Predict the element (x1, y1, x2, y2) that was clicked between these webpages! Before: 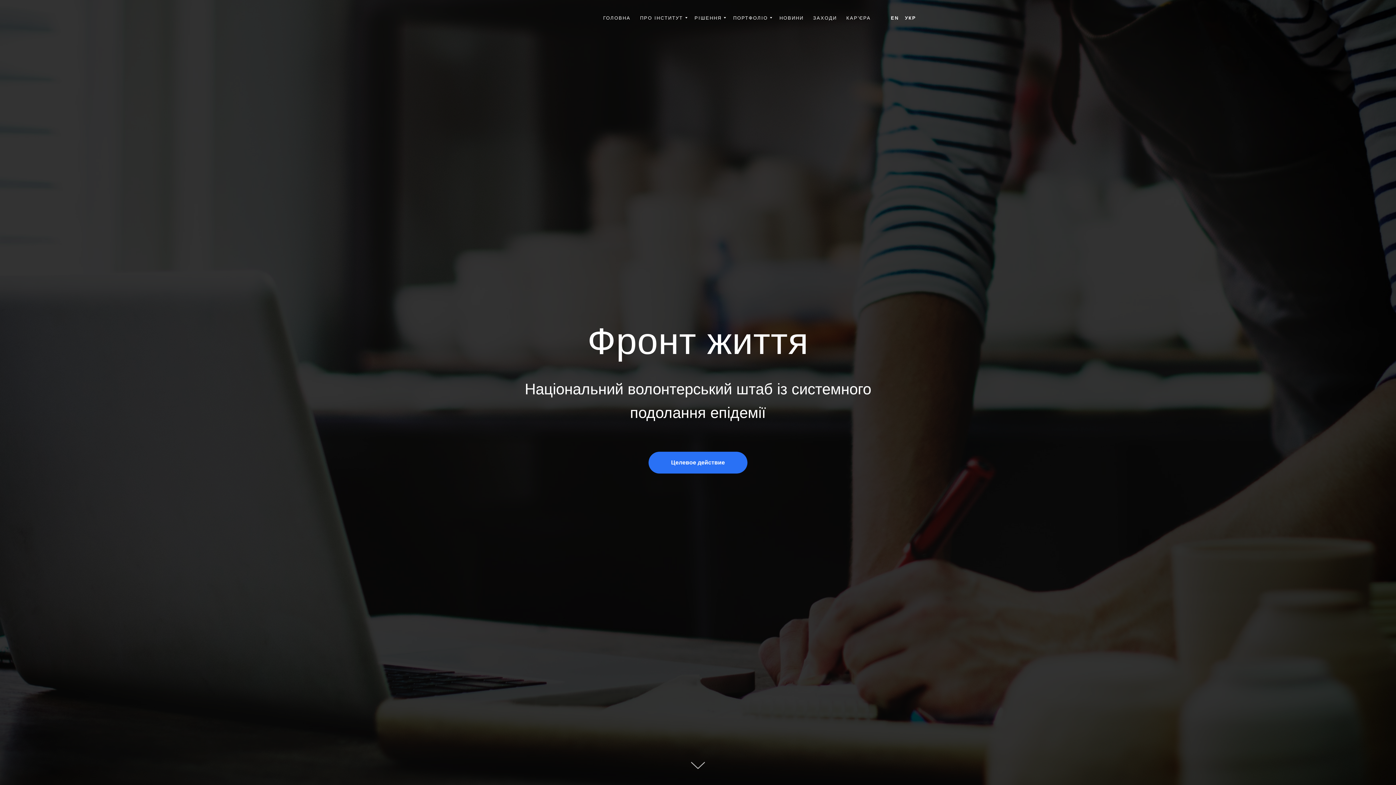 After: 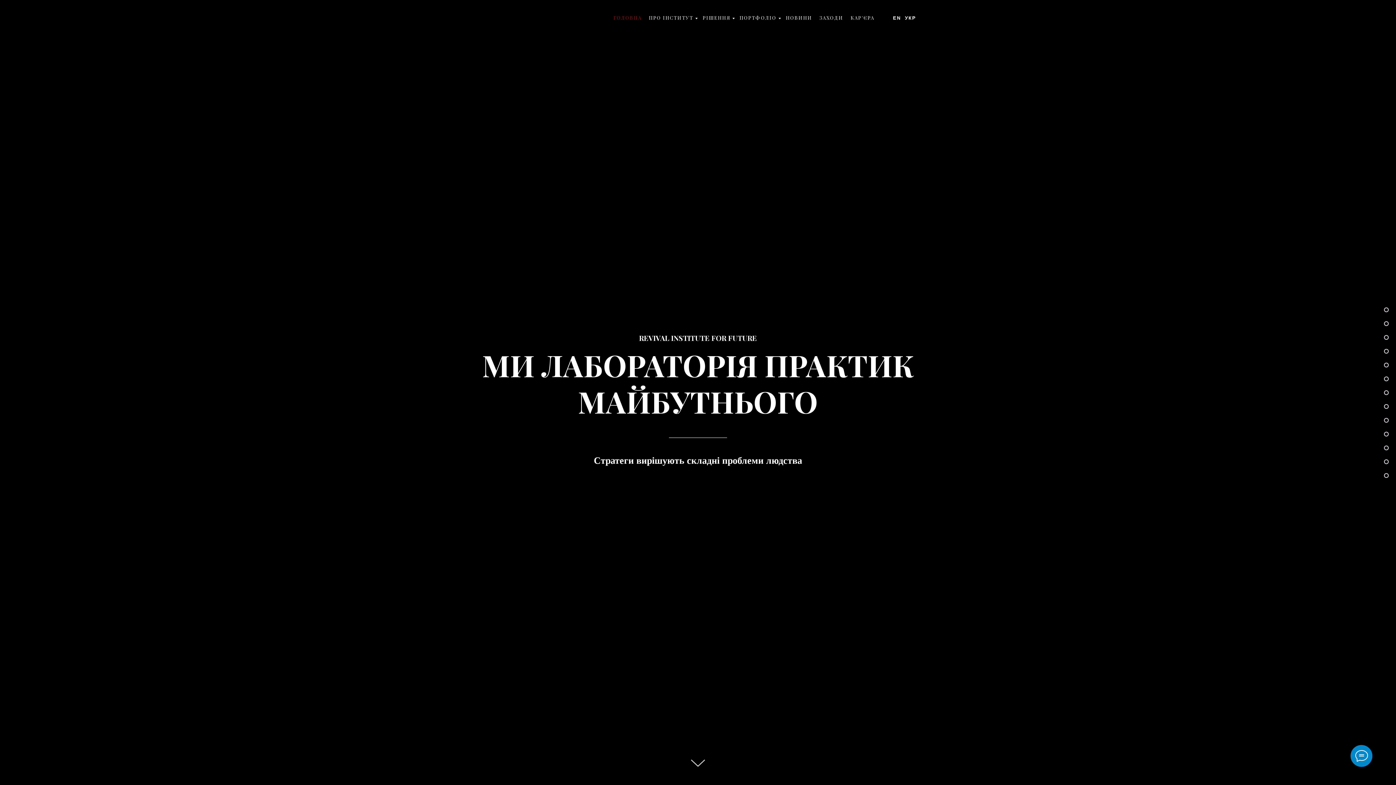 Action: label: ГОЛОВНА bbox: (603, 15, 630, 20)